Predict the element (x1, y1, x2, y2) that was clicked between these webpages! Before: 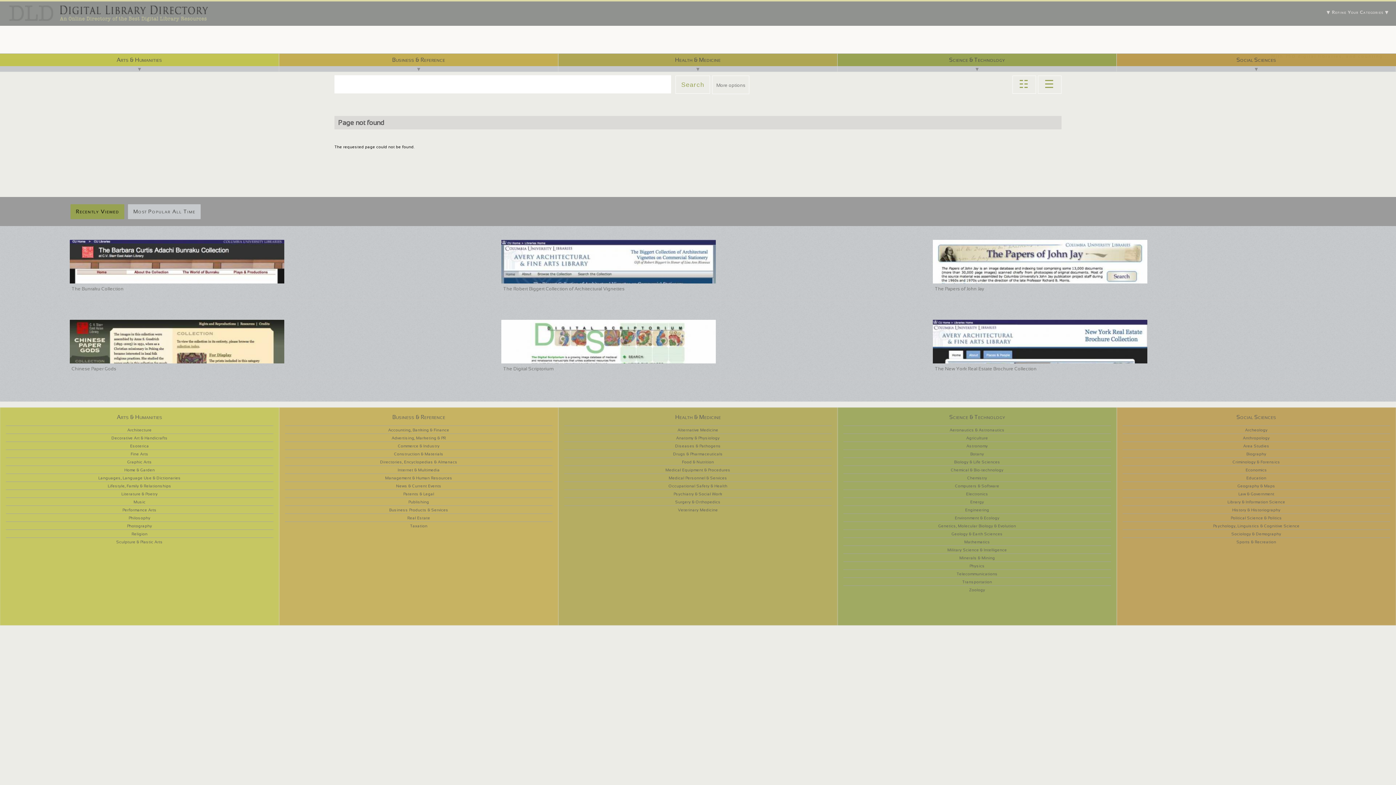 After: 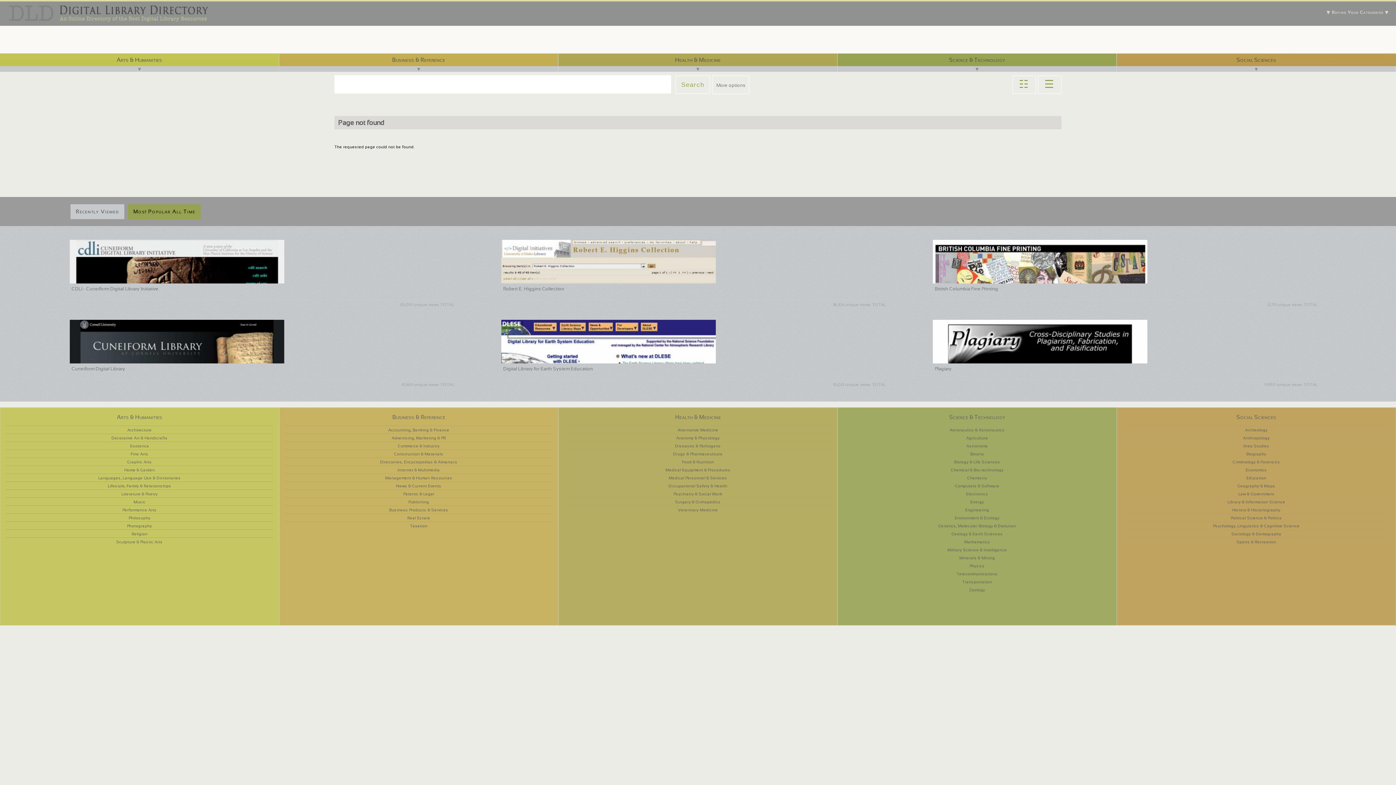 Action: bbox: (127, 204, 200, 219) label: Most Popular All Time